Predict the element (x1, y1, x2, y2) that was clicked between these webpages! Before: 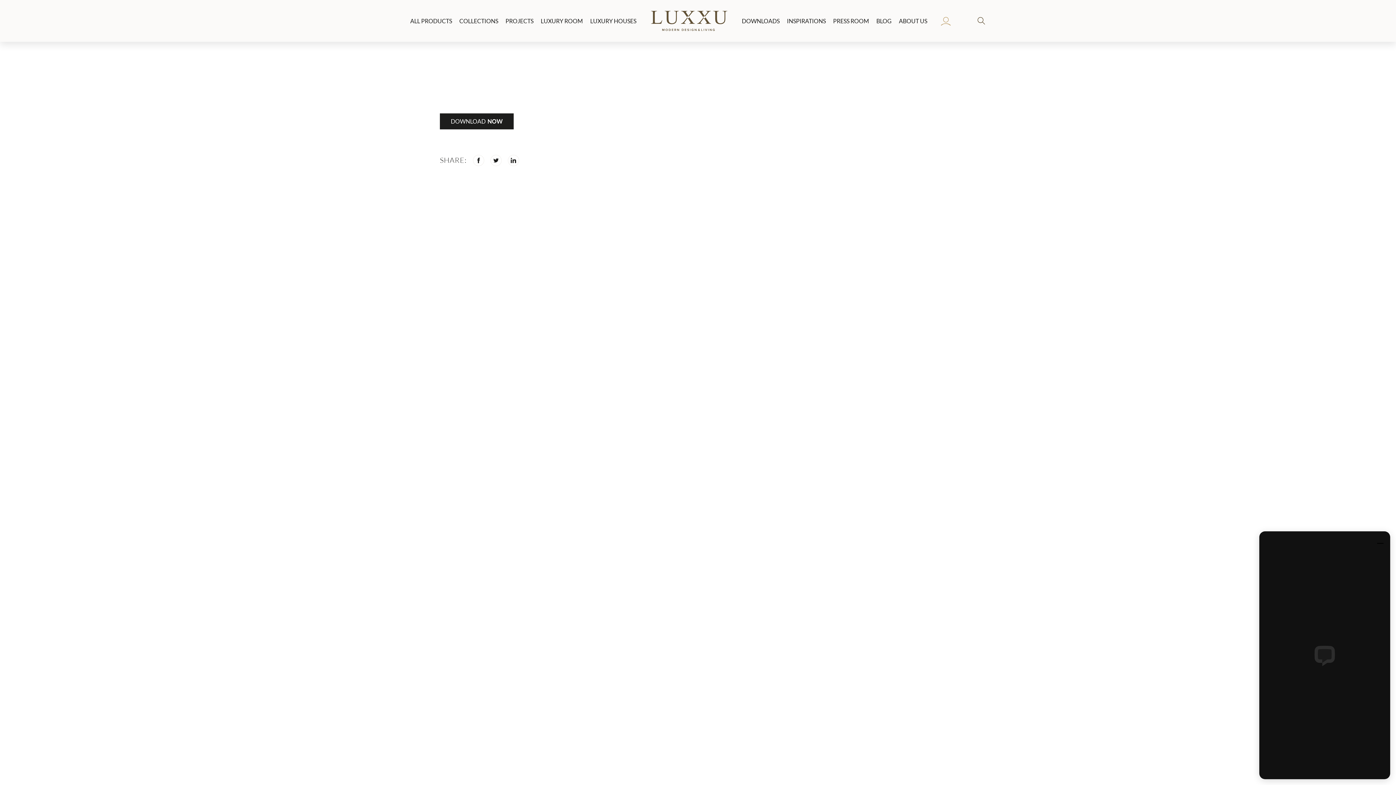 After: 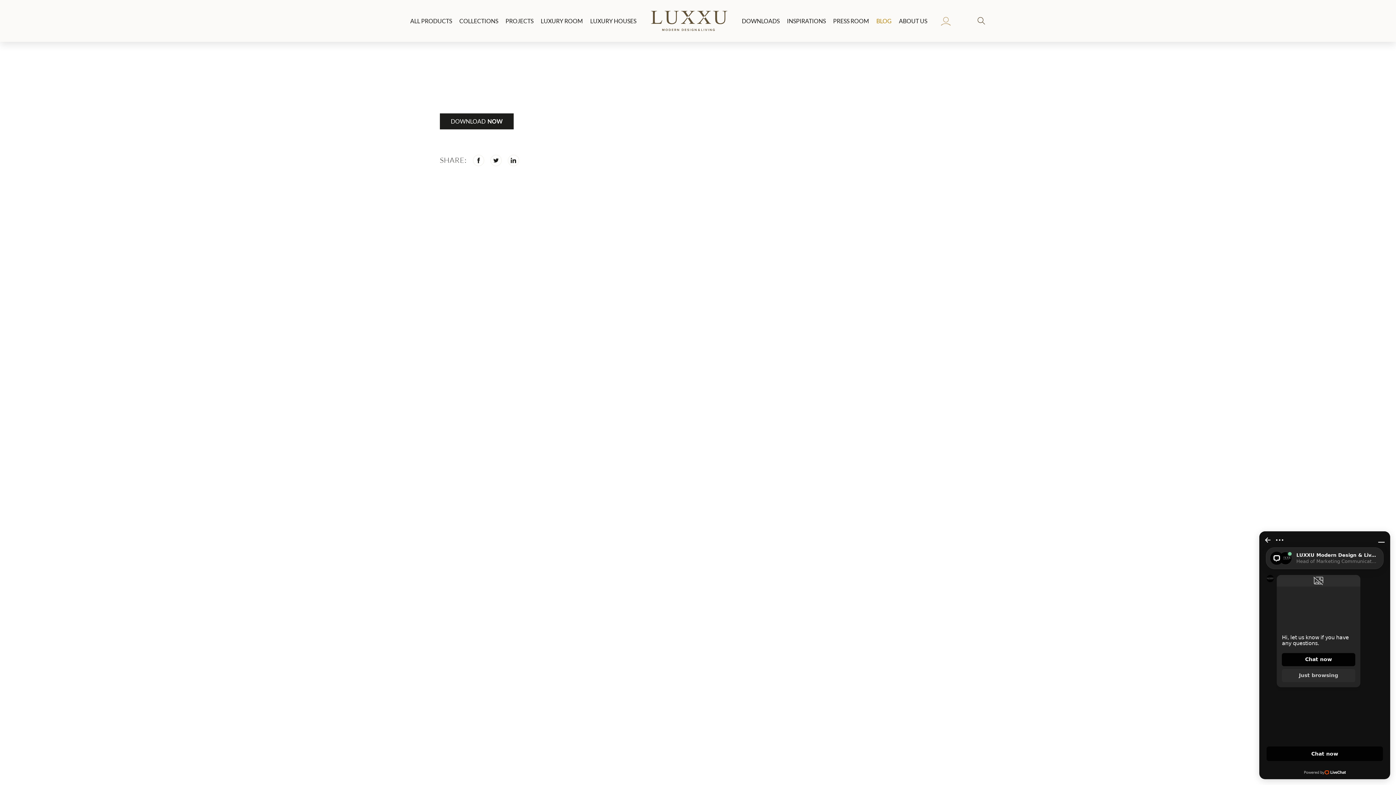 Action: label: BLOG bbox: (876, 15, 891, 26)